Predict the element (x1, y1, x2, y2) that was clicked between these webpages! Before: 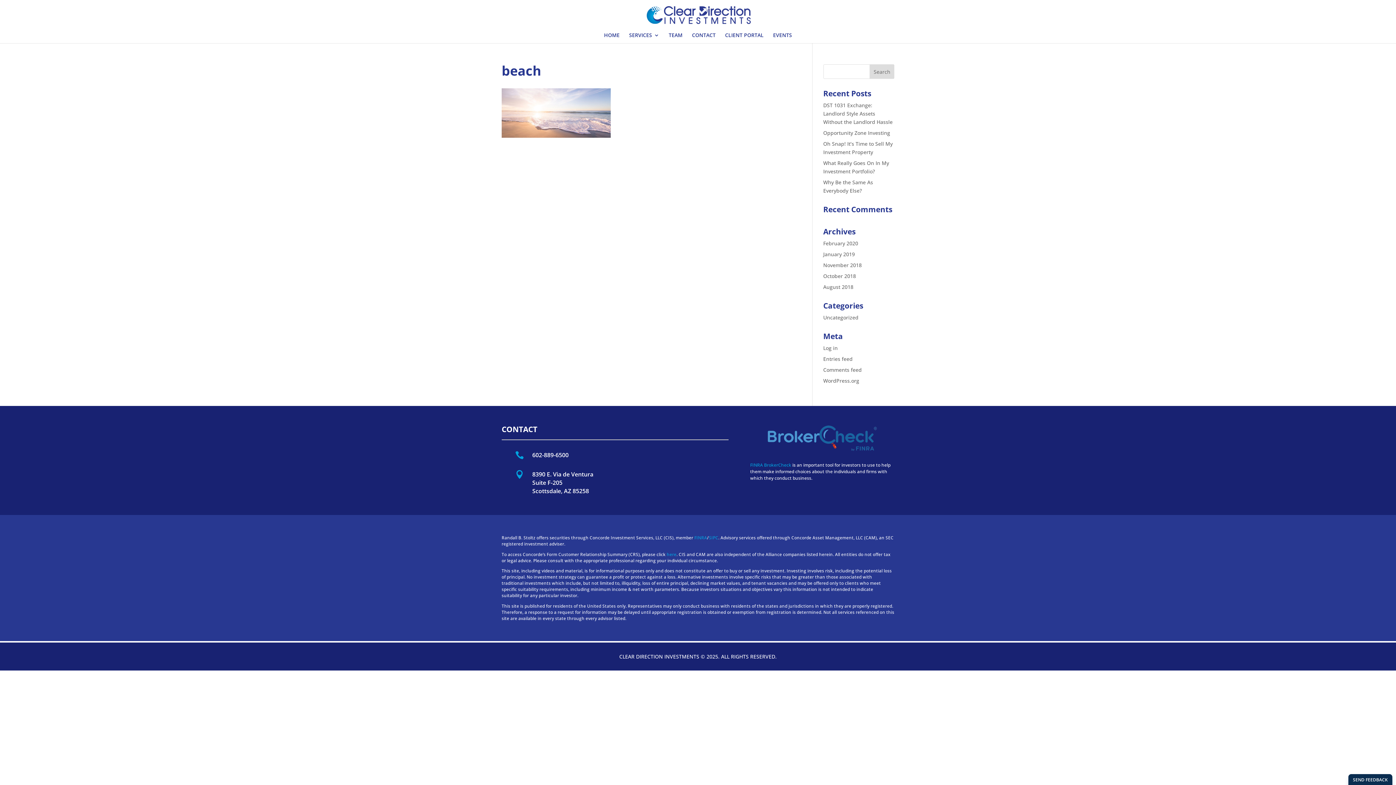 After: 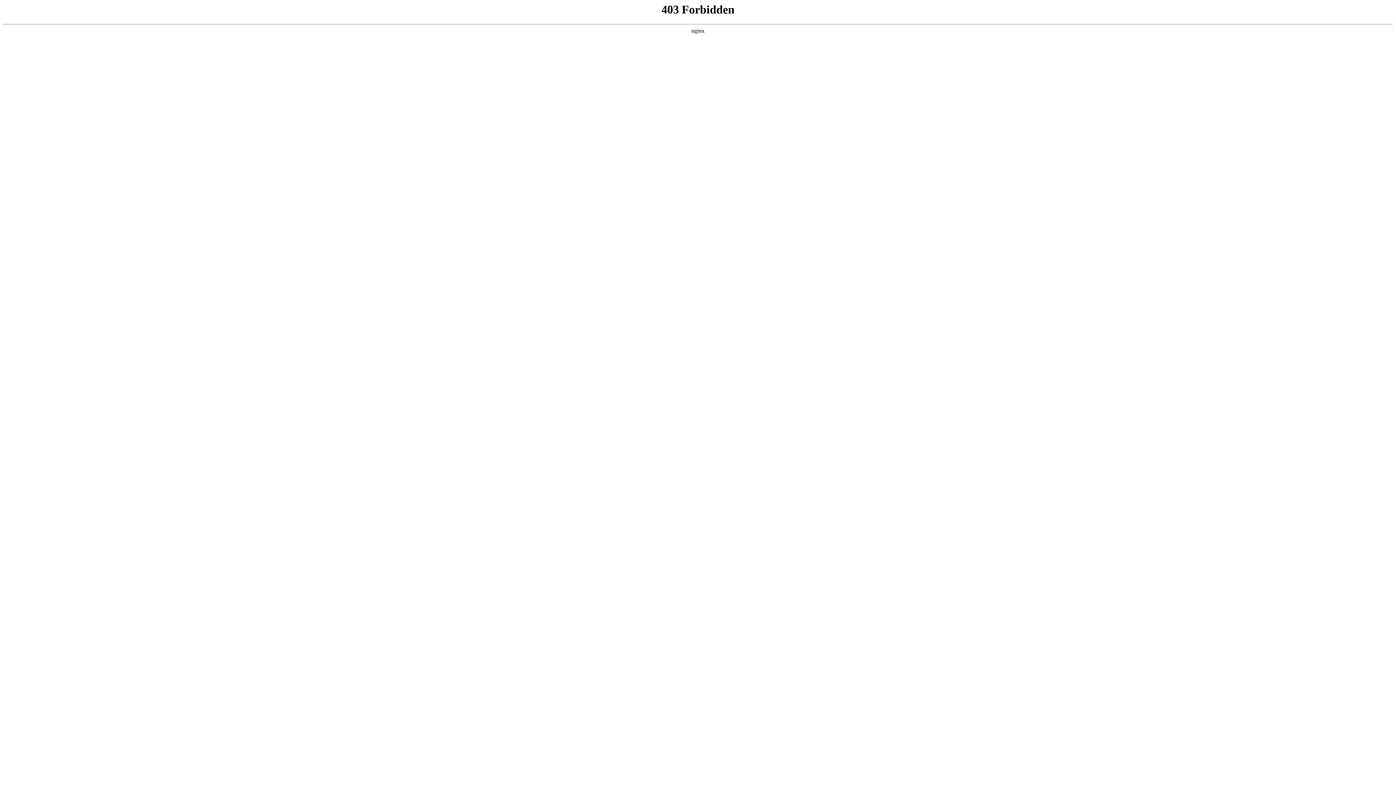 Action: label: WordPress.org bbox: (823, 377, 859, 384)